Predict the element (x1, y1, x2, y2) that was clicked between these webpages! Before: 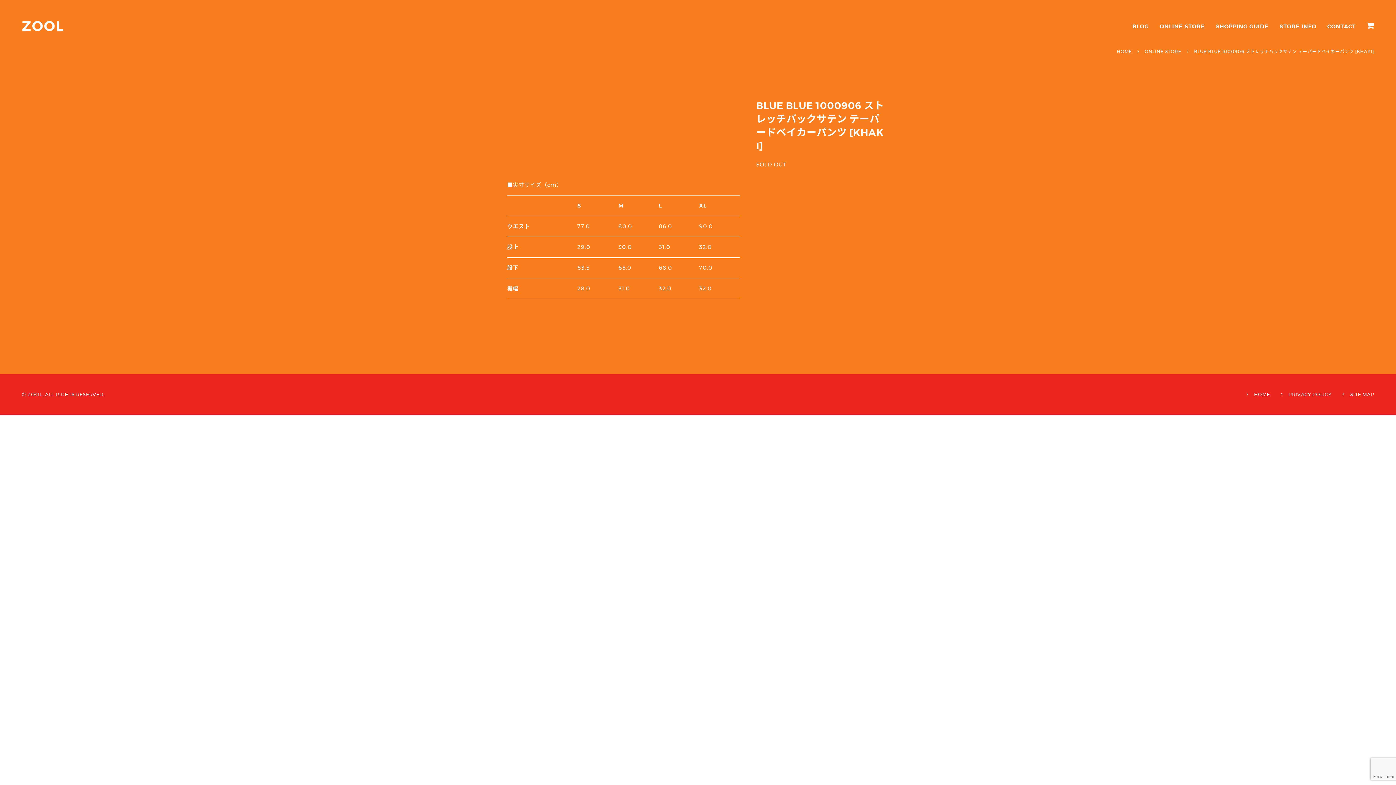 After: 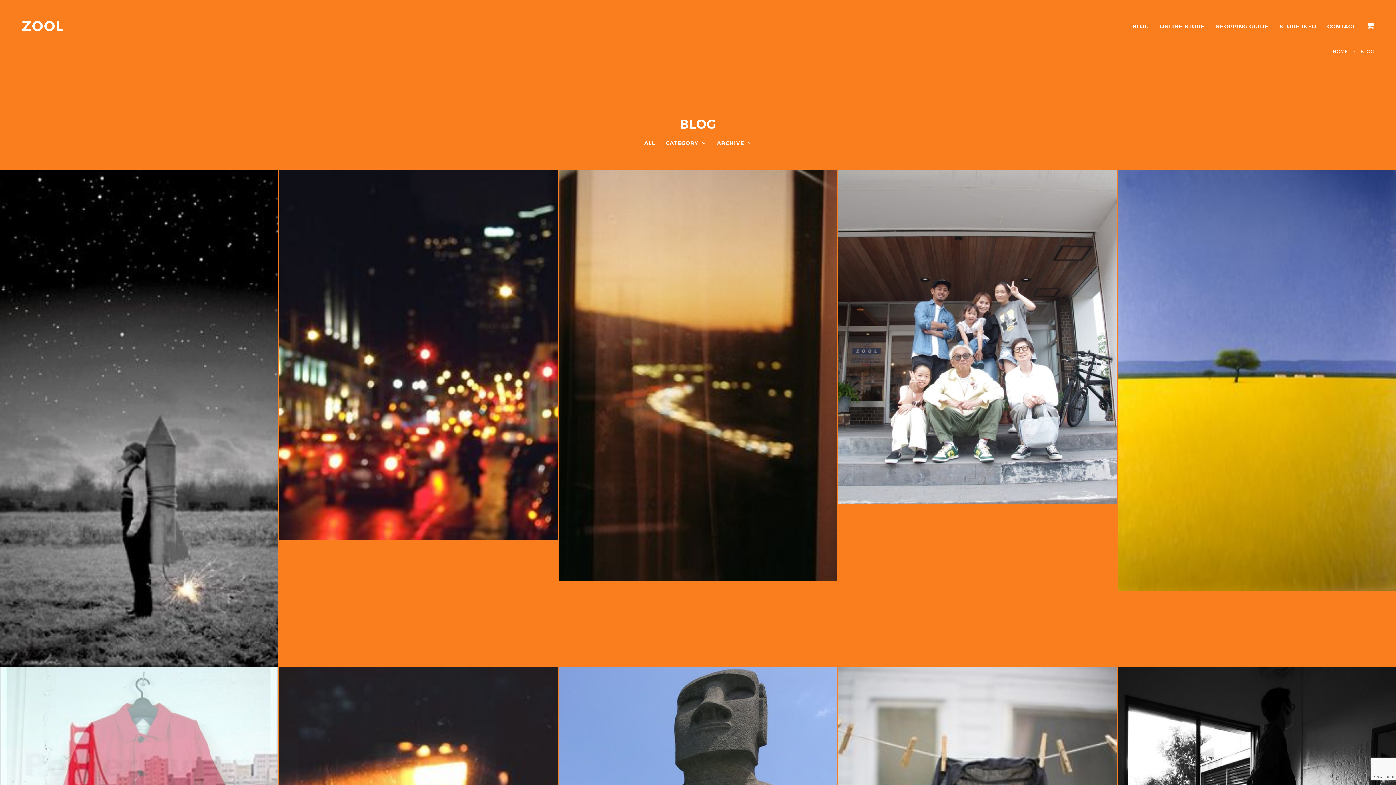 Action: bbox: (1132, 21, 1149, 31) label: BLOG